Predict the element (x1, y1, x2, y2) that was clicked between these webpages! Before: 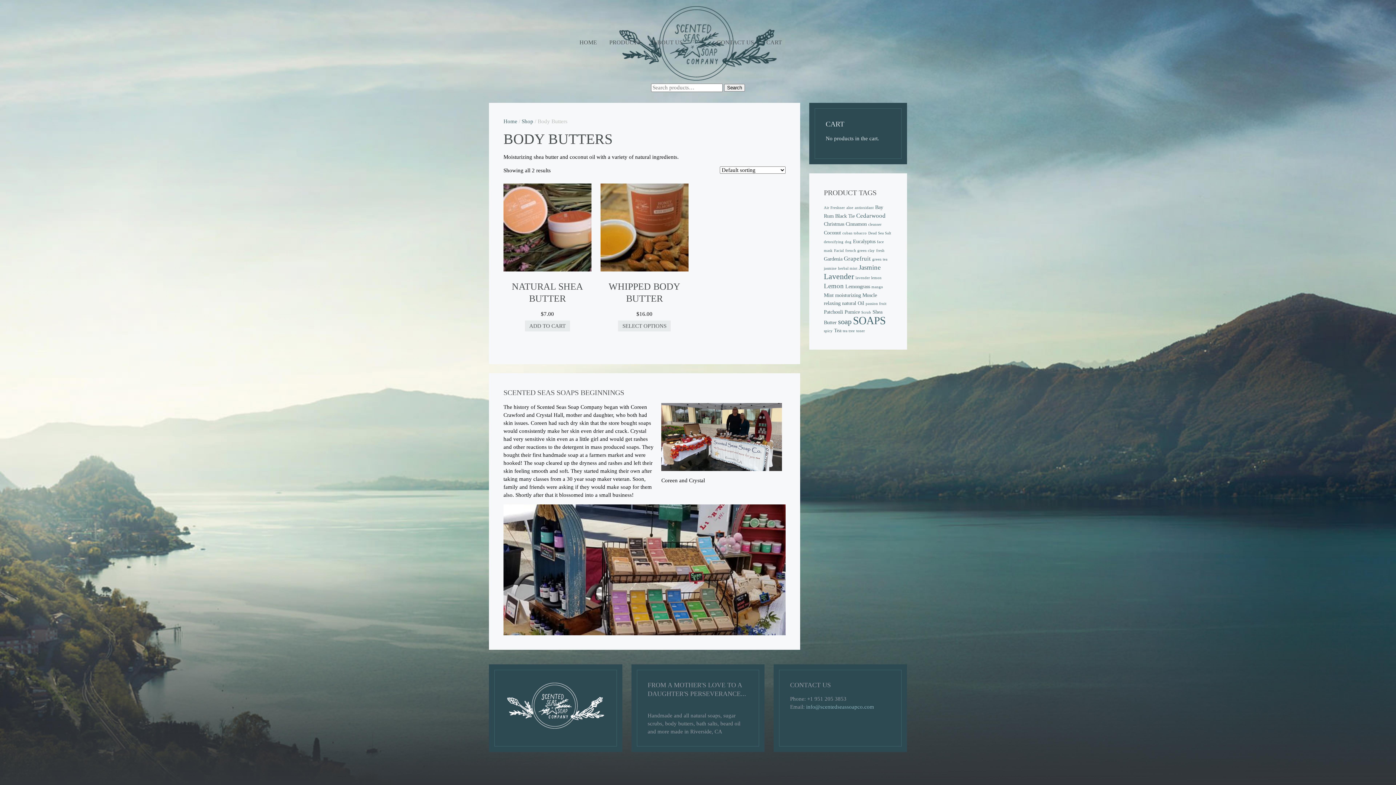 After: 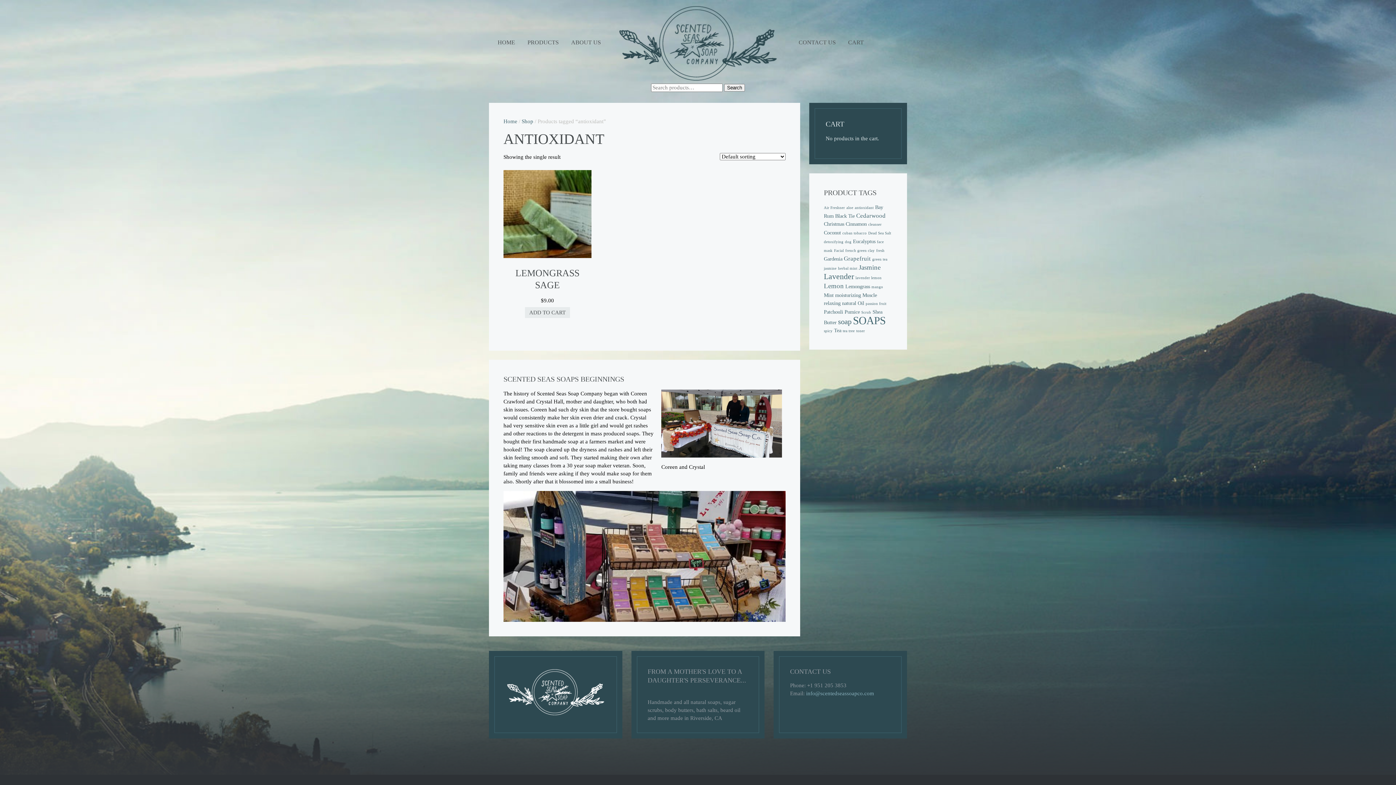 Action: label: antioxidant (1 product) bbox: (855, 205, 873, 209)